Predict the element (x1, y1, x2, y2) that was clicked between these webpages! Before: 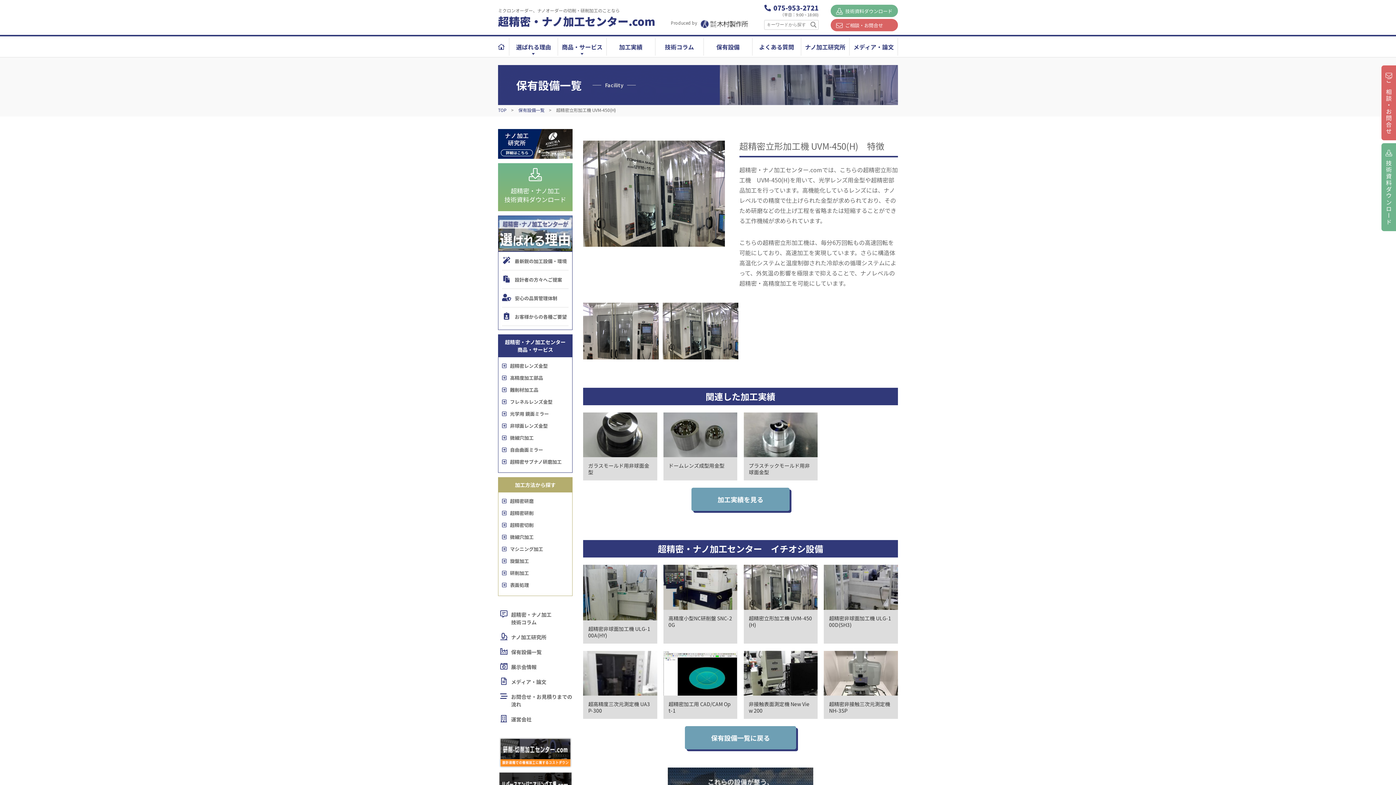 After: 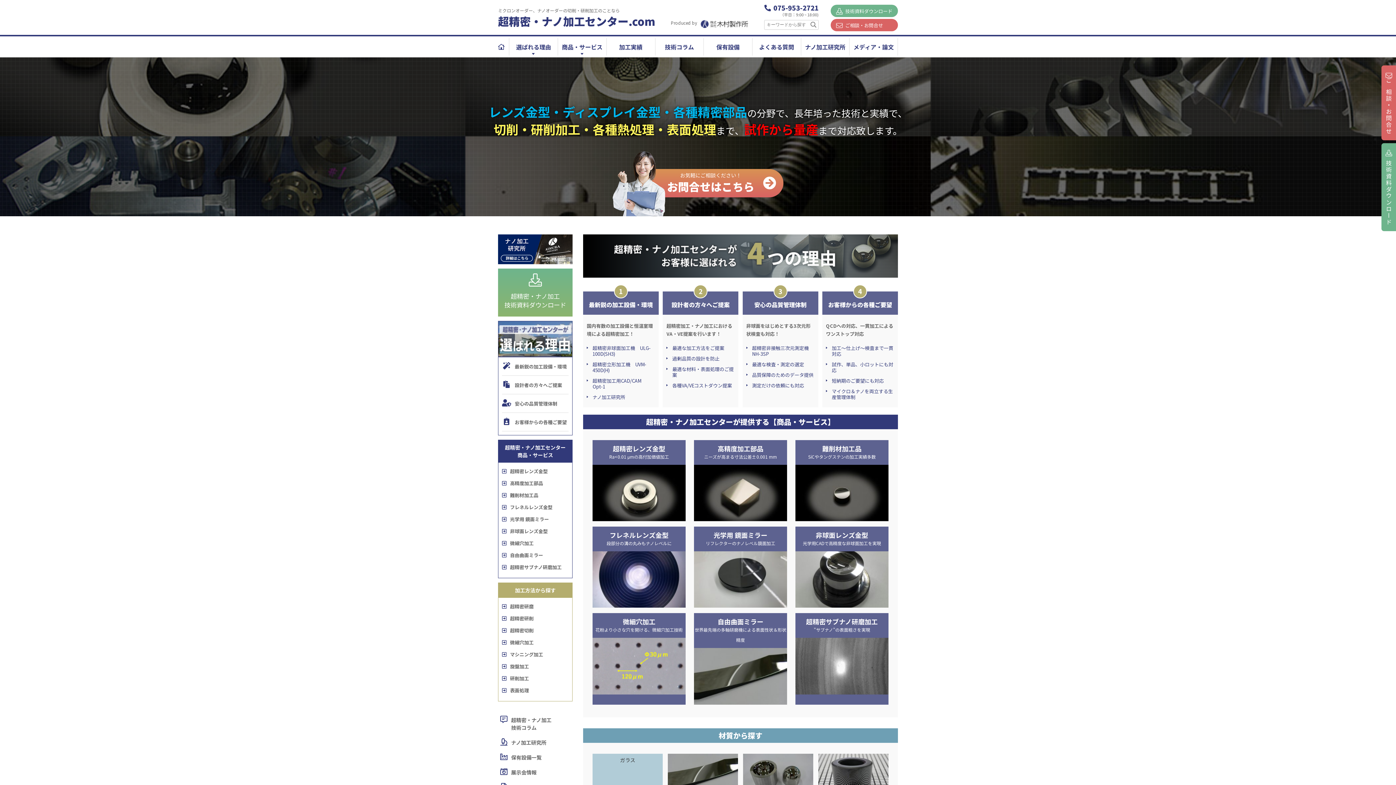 Action: bbox: (498, 36, 509, 57)